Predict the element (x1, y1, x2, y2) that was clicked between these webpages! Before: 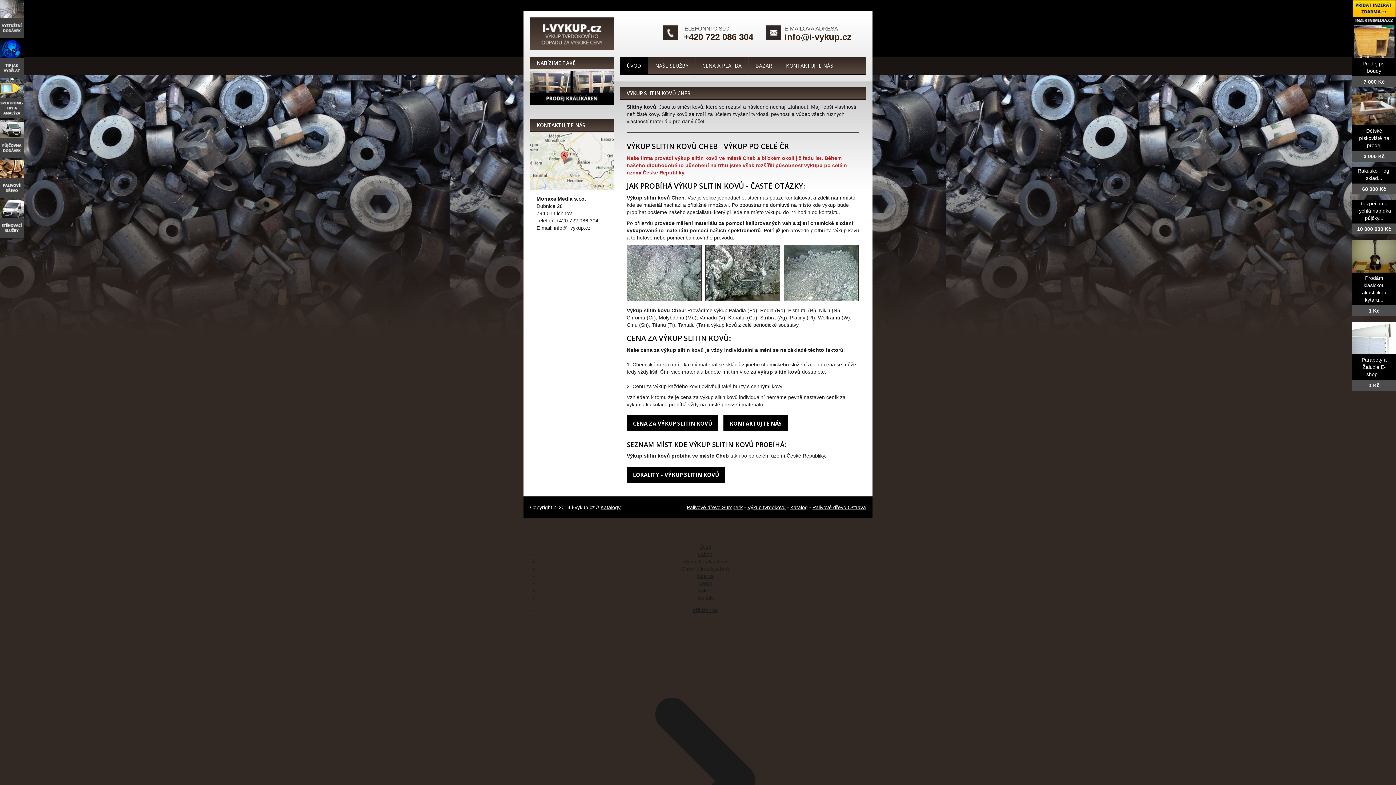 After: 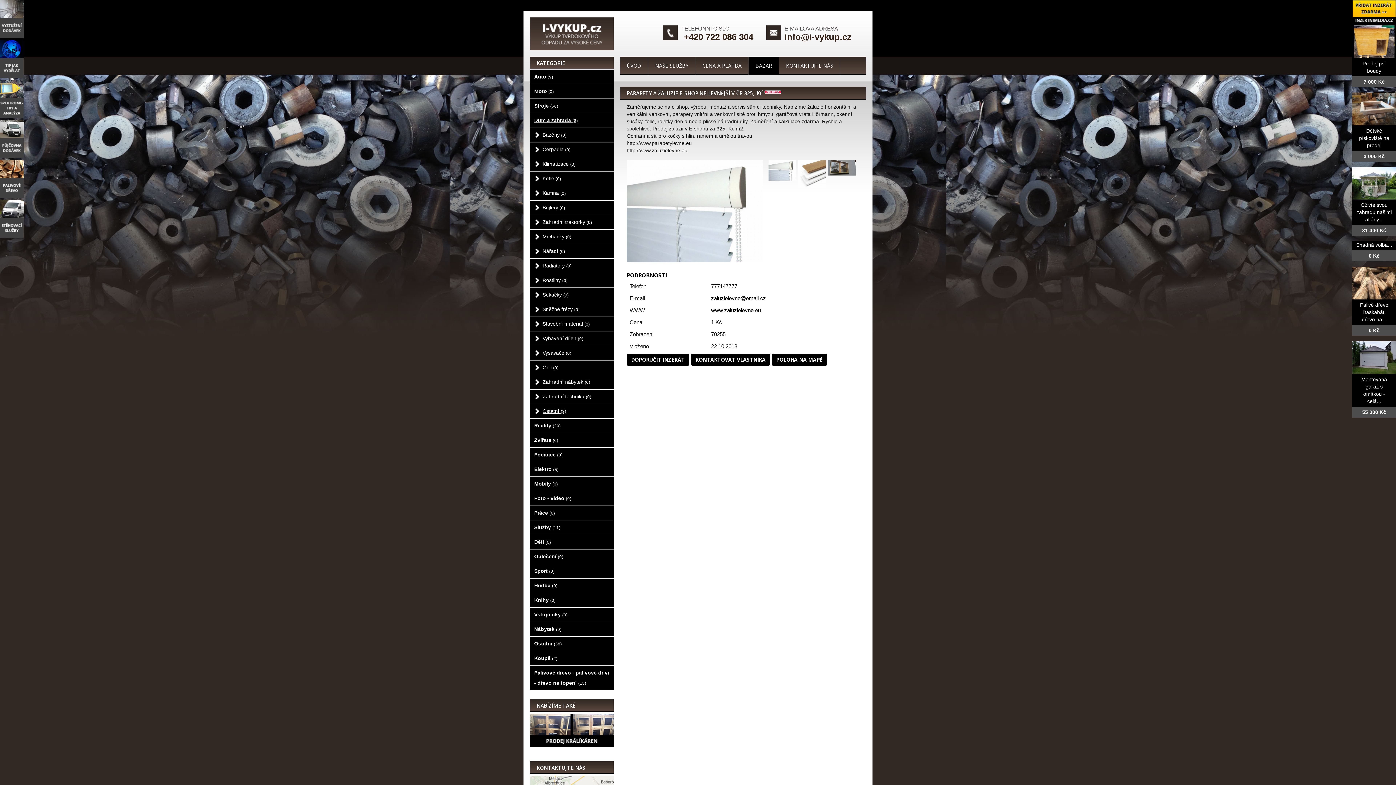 Action: bbox: (1362, 357, 1387, 377) label: Parapety a Žaluzie E-shop...
1 Kč